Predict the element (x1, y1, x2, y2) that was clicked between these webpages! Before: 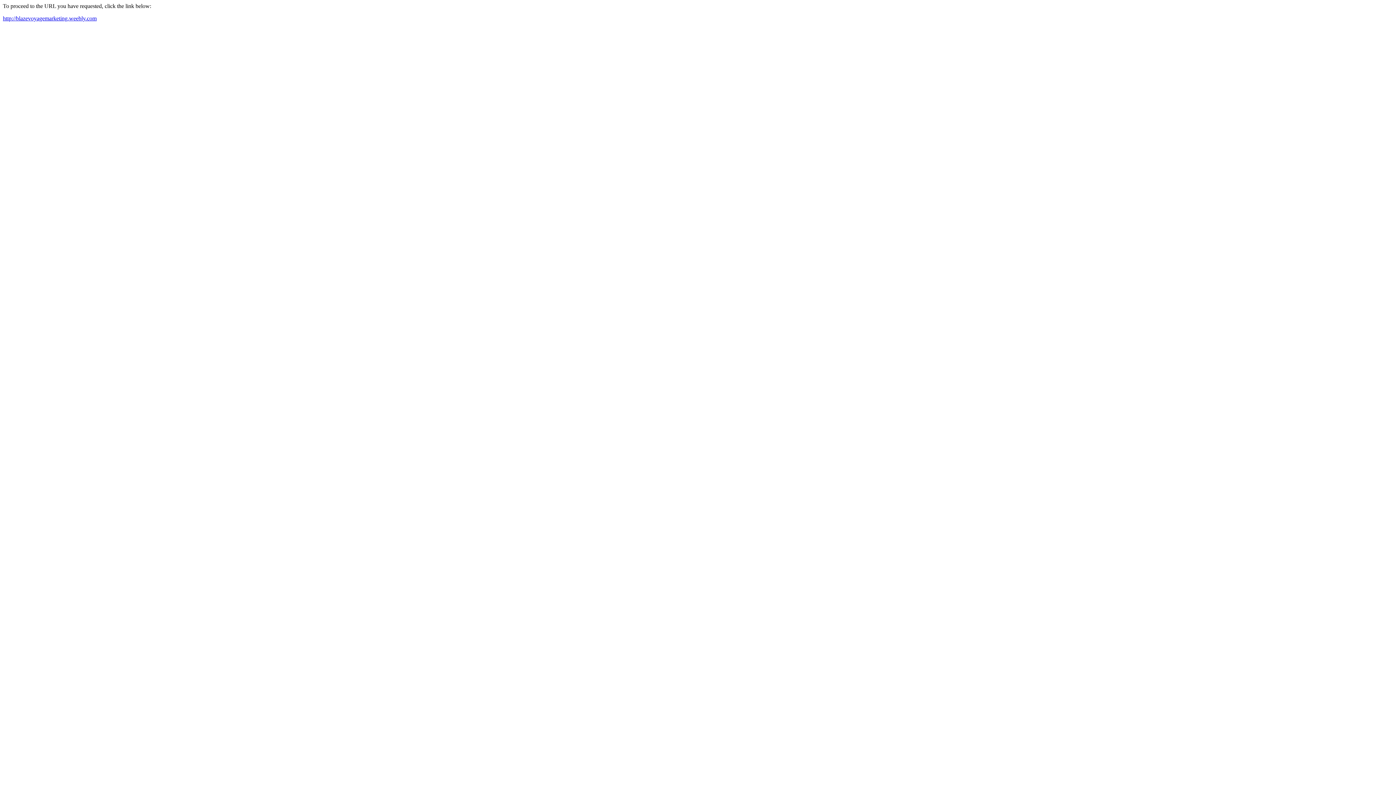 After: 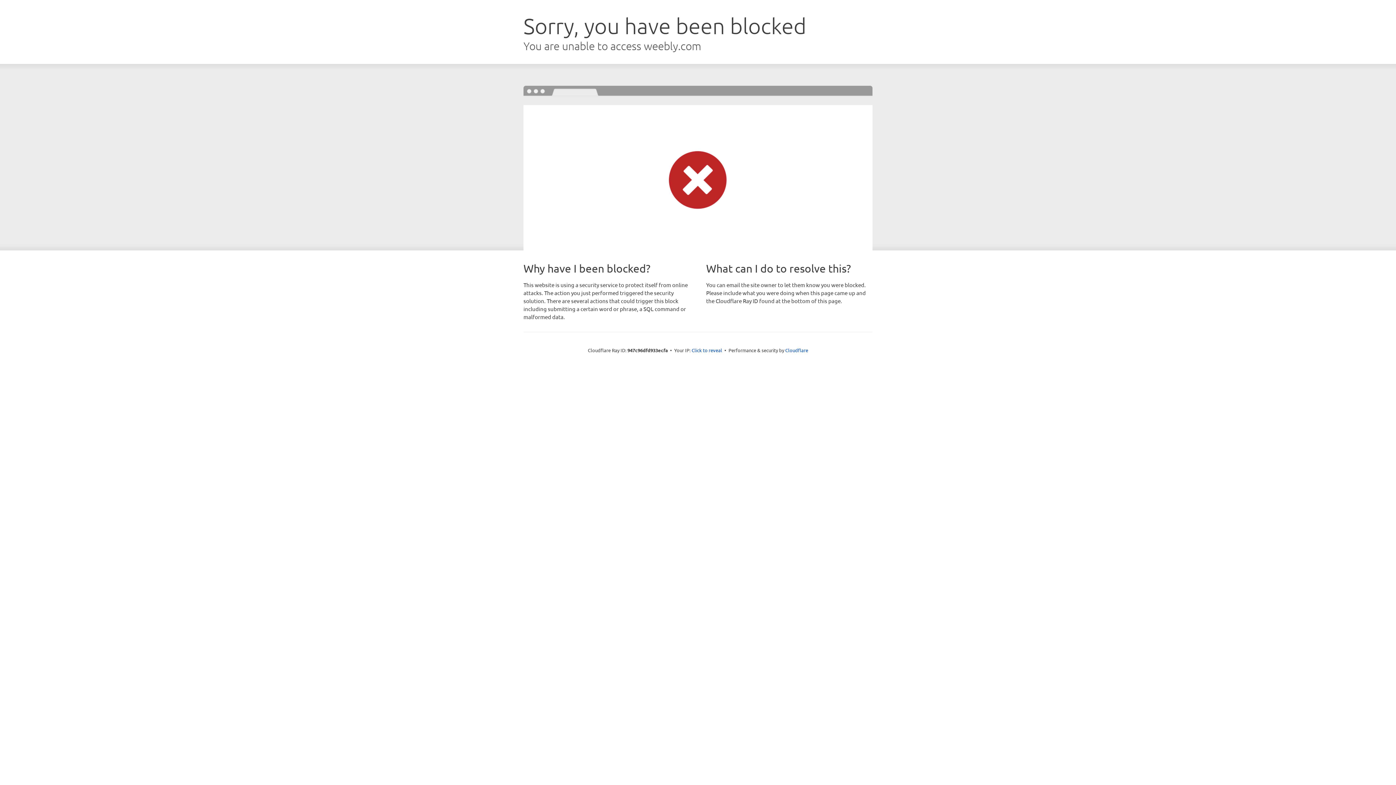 Action: bbox: (2, 15, 96, 21) label: http://blazevoyagemarketing.weebly.com